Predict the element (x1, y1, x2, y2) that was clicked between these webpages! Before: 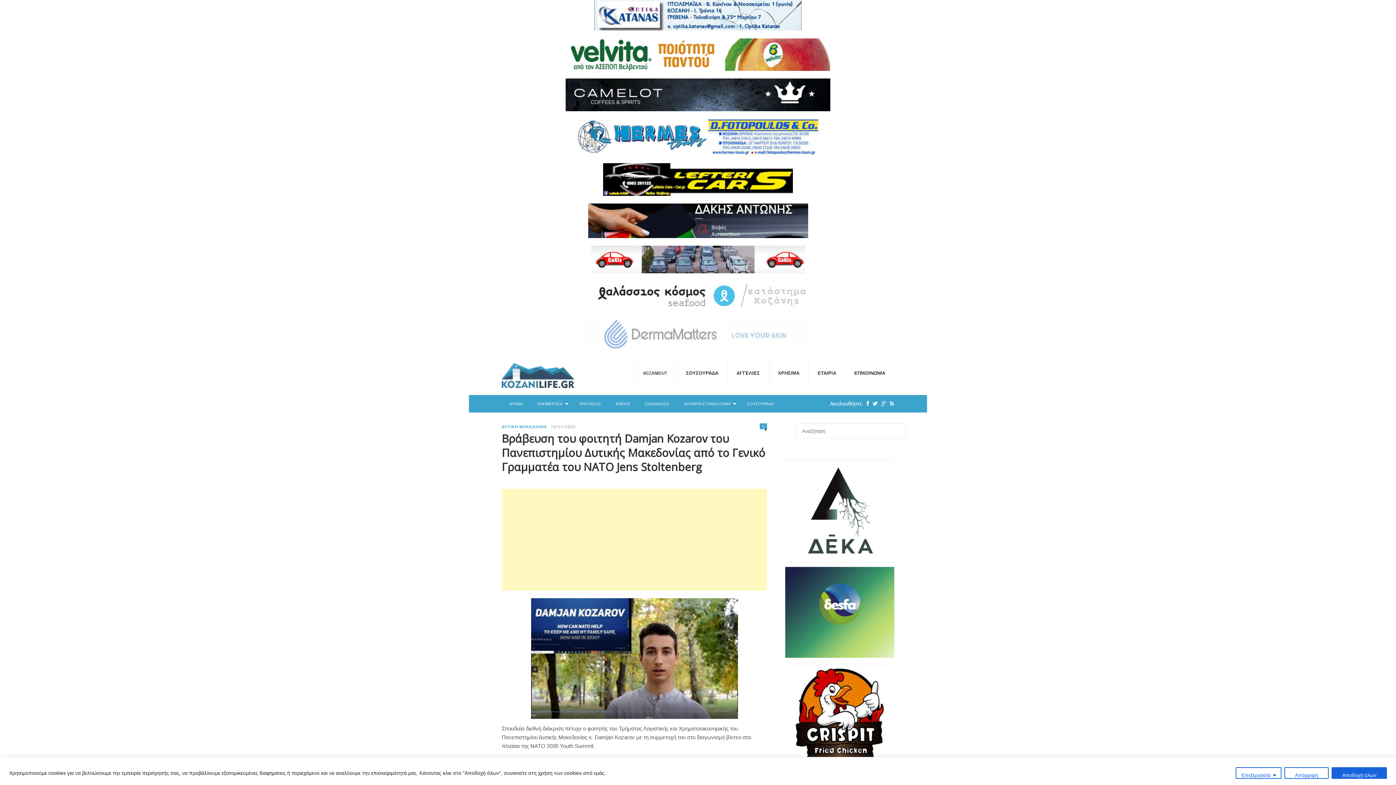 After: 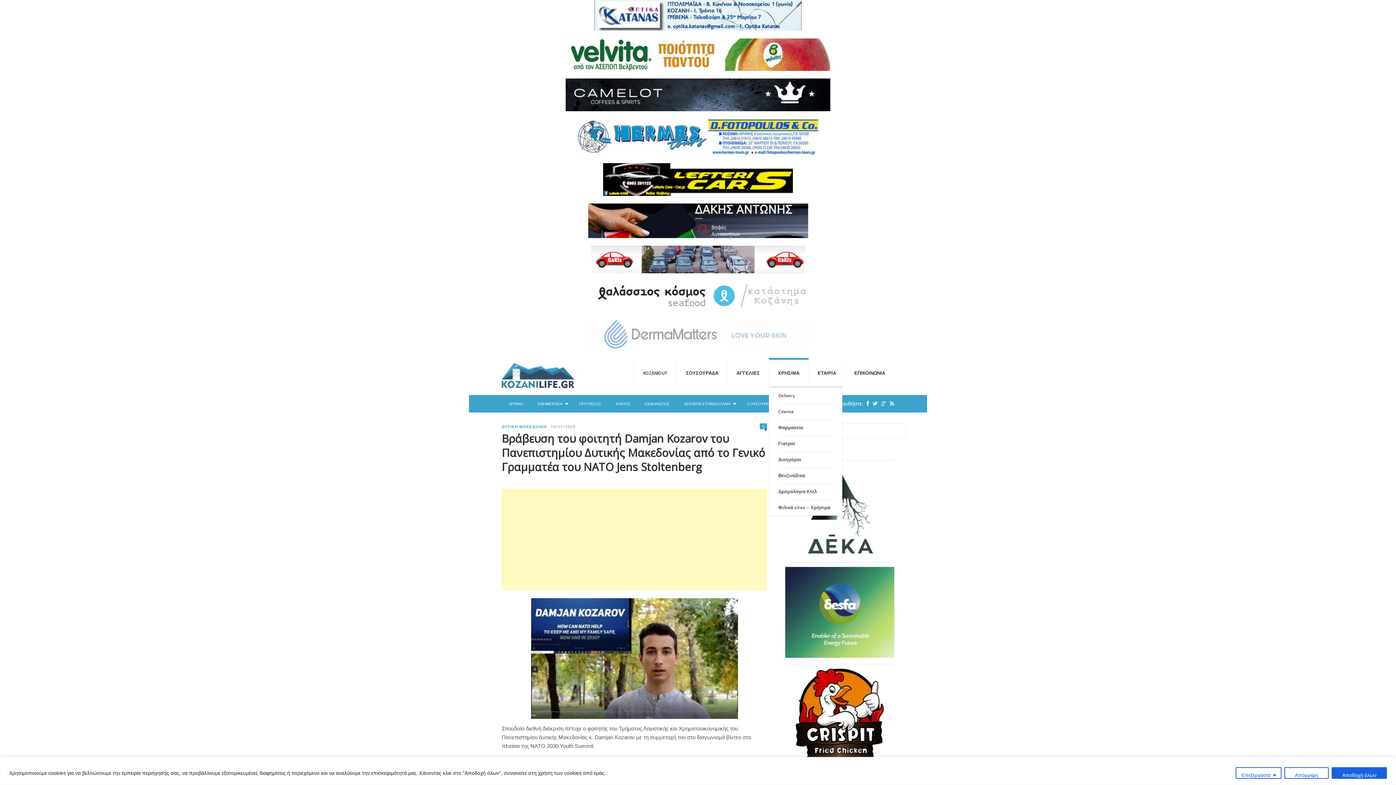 Action: bbox: (769, 358, 808, 386) label: ΧΡΗΣΙΜΑ